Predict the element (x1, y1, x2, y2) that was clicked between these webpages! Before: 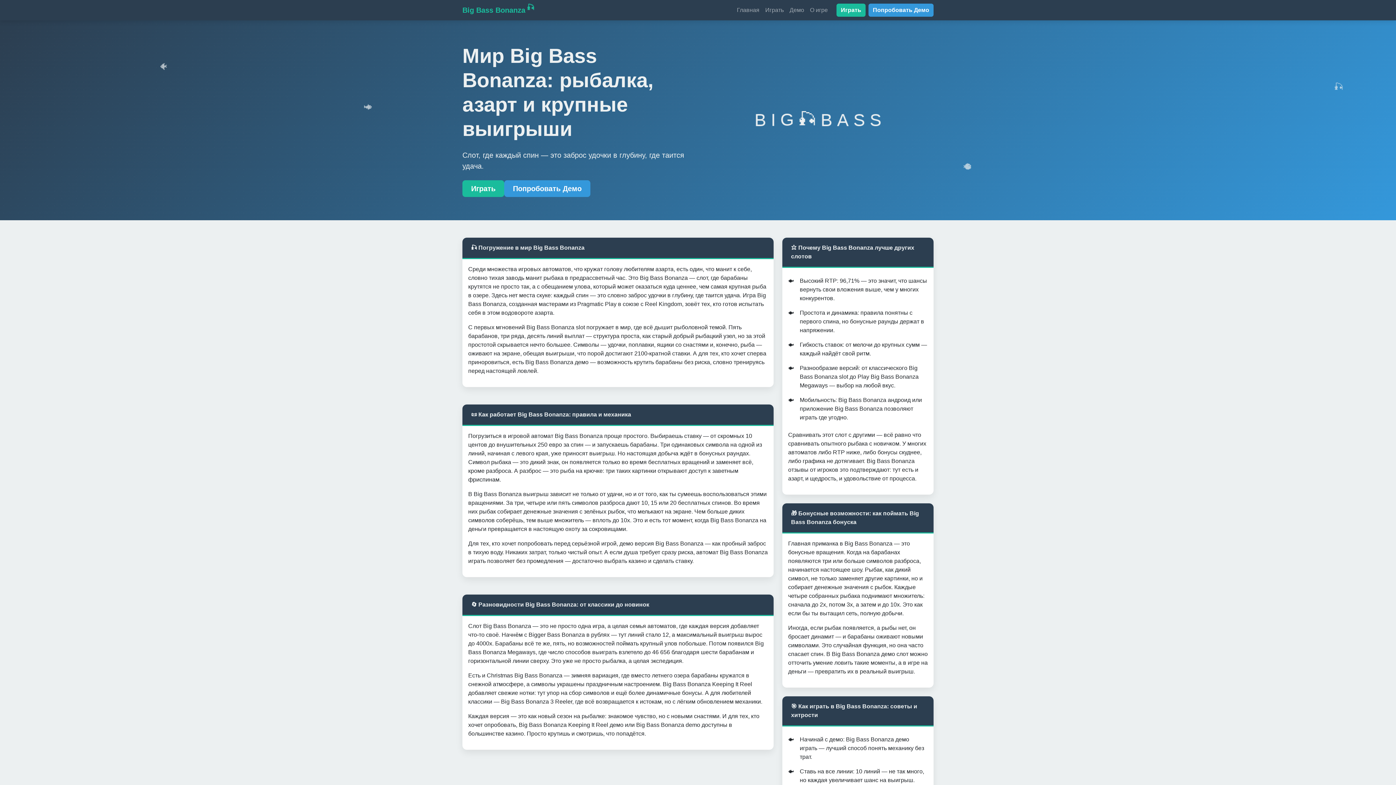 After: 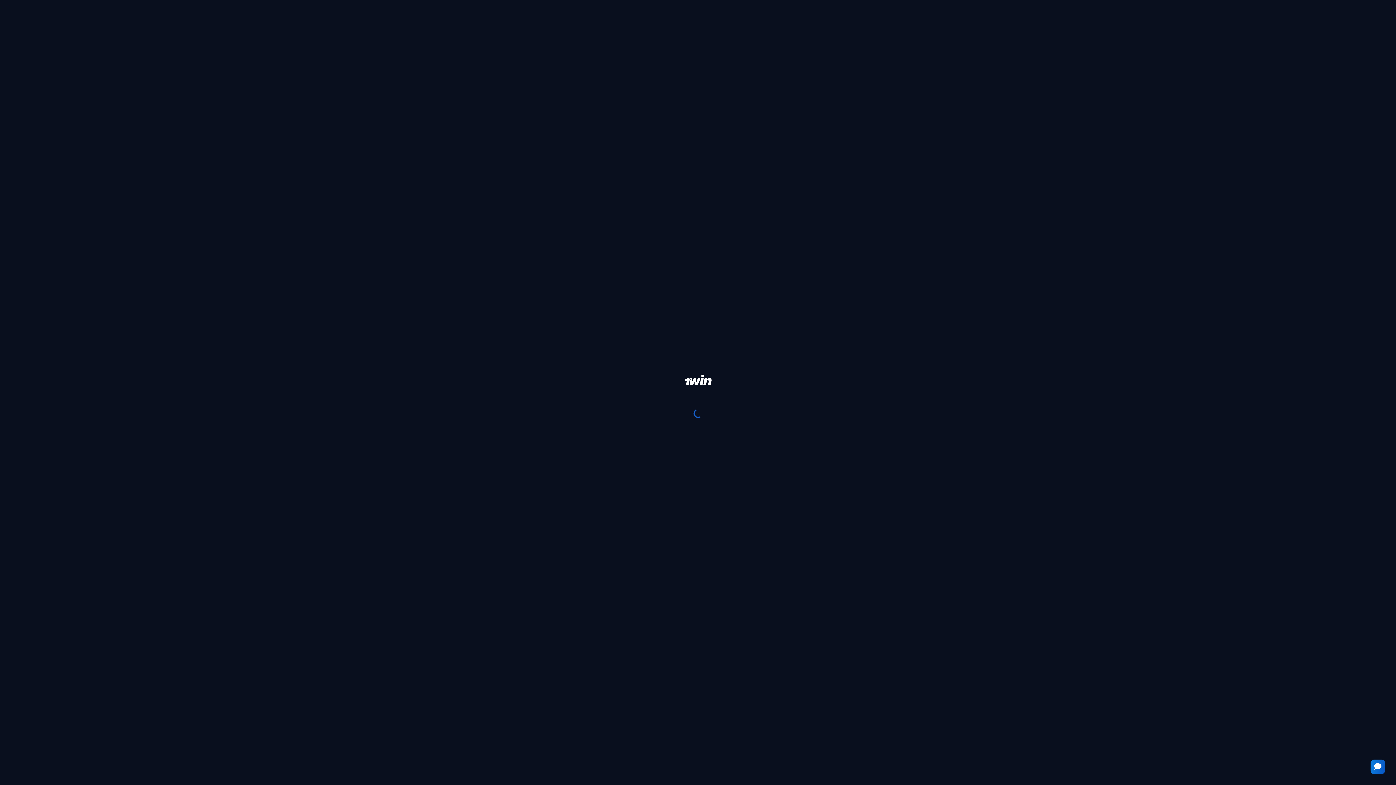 Action: label: Попробовать Демо bbox: (868, 3, 933, 16)